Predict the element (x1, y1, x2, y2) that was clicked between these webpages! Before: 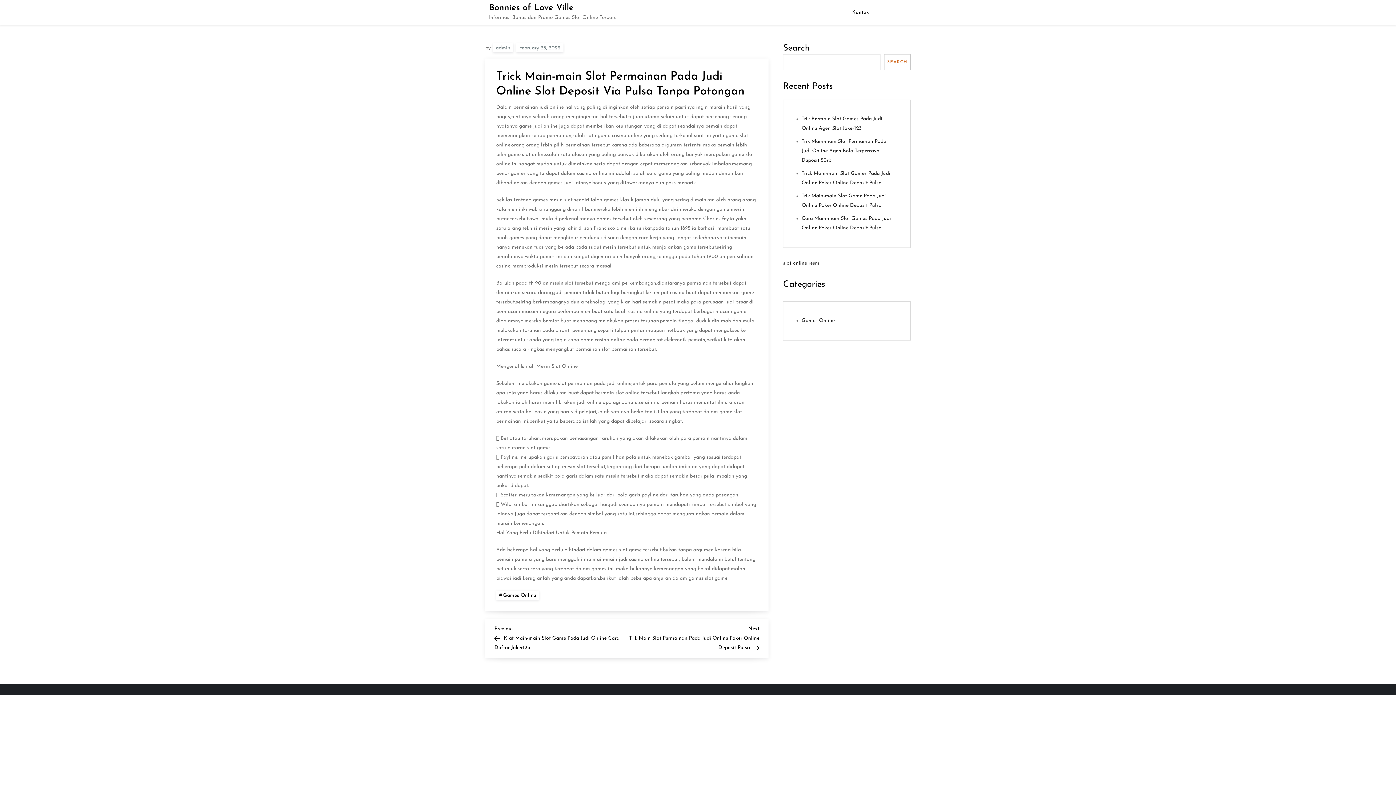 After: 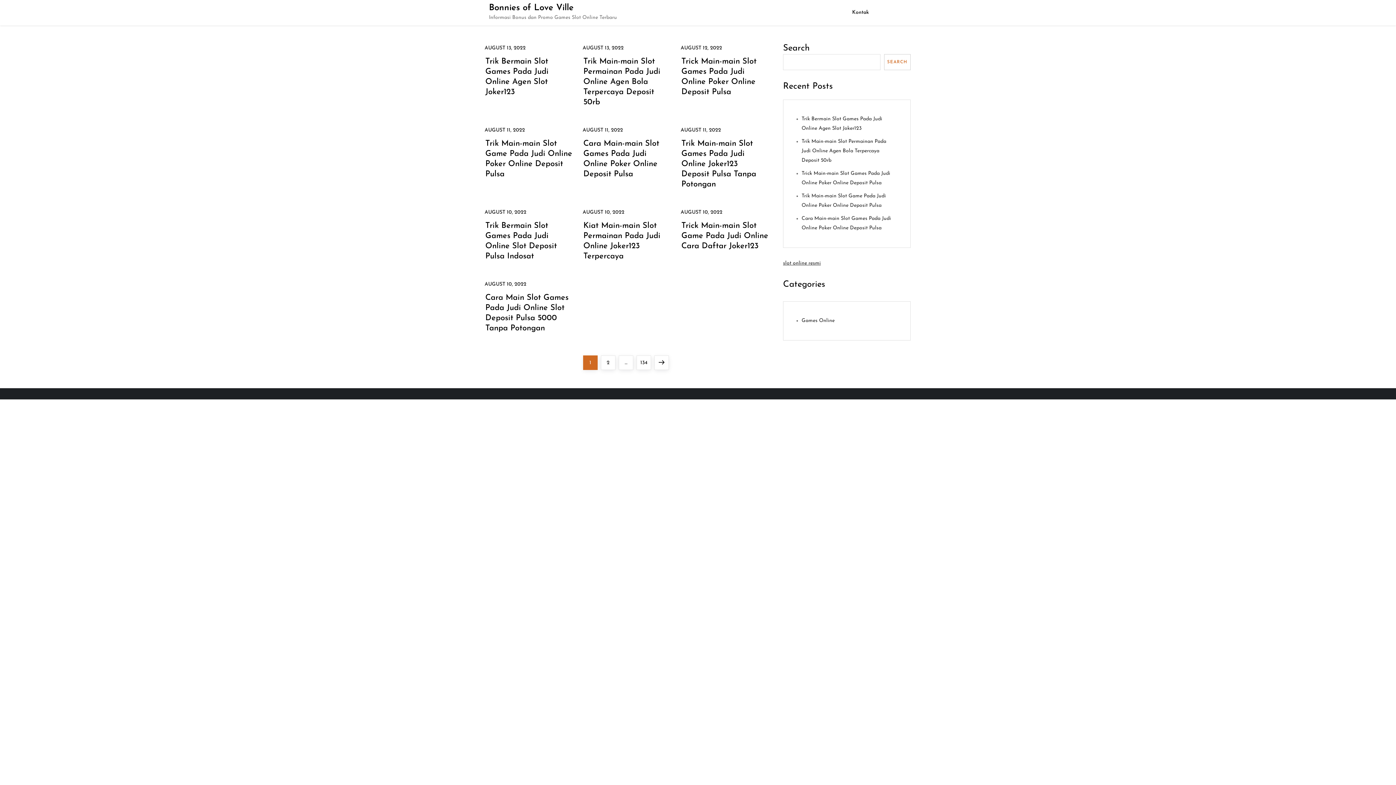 Action: bbox: (493, 43, 513, 52) label: admin